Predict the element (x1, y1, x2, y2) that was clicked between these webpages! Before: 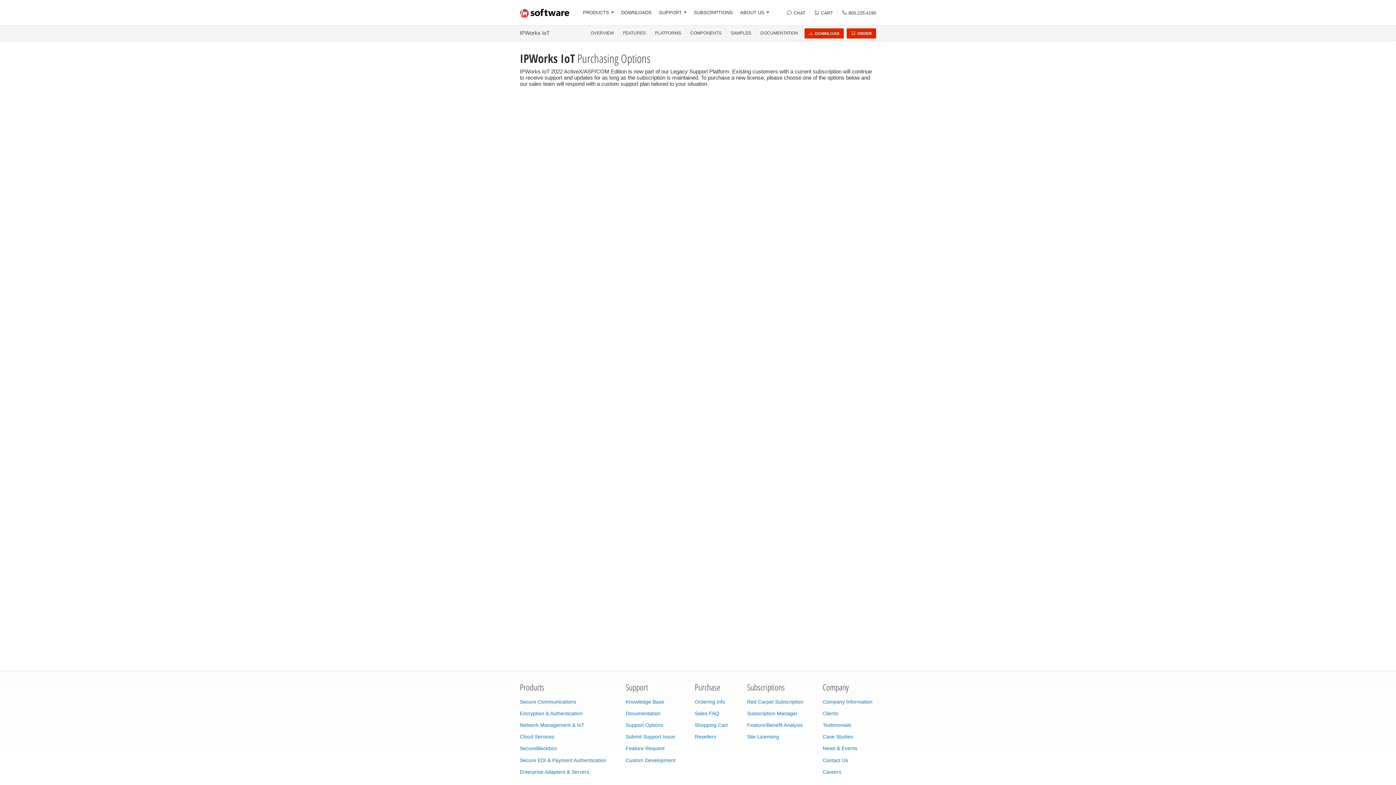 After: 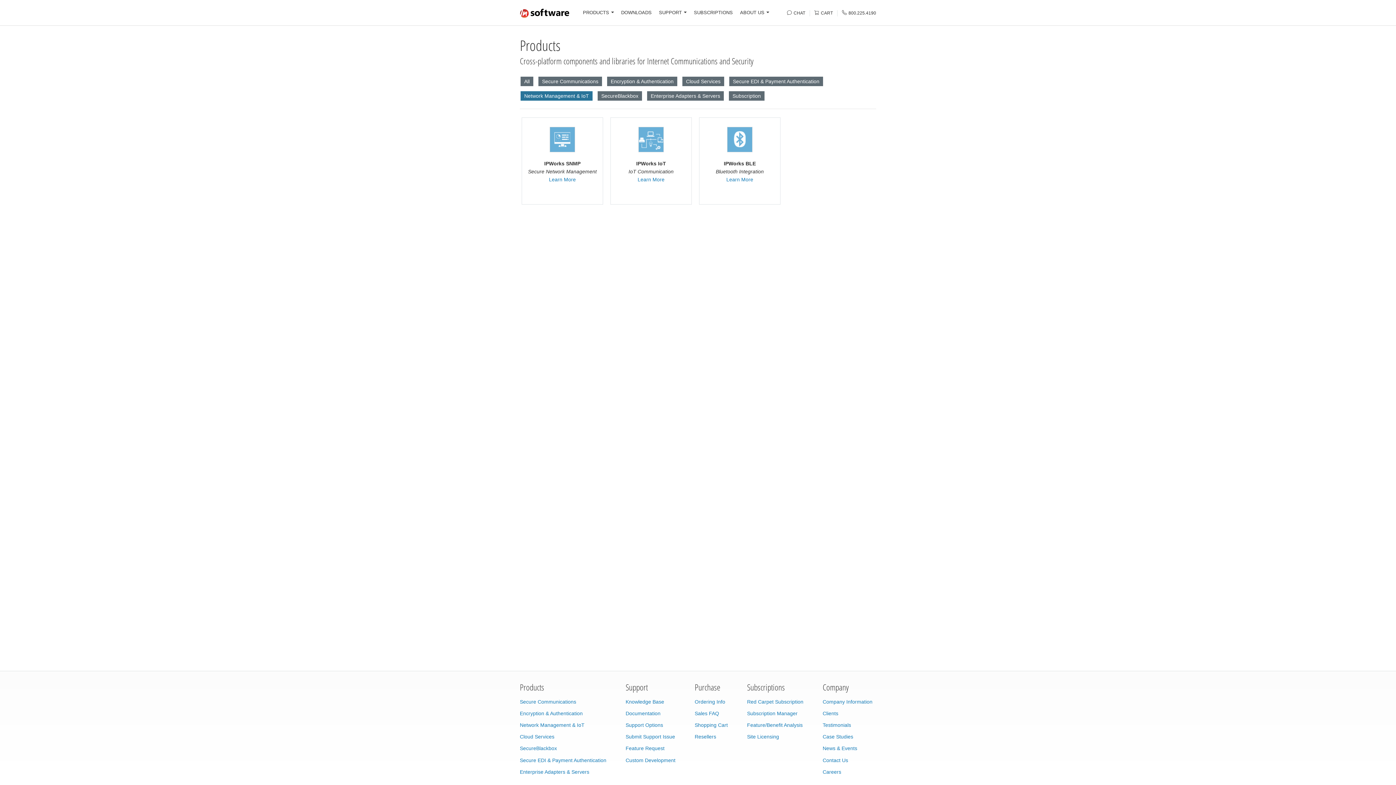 Action: bbox: (520, 720, 610, 730) label: Network Management & IoT